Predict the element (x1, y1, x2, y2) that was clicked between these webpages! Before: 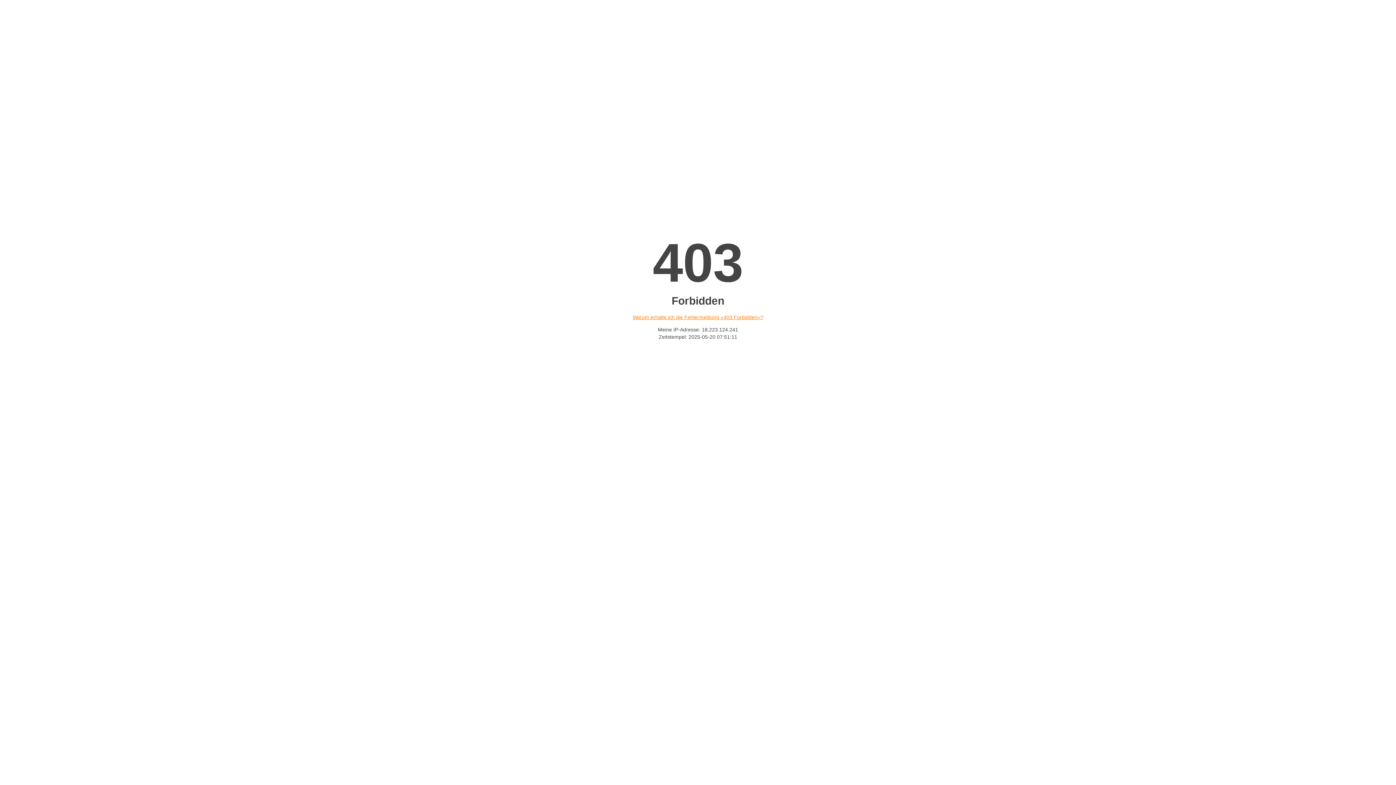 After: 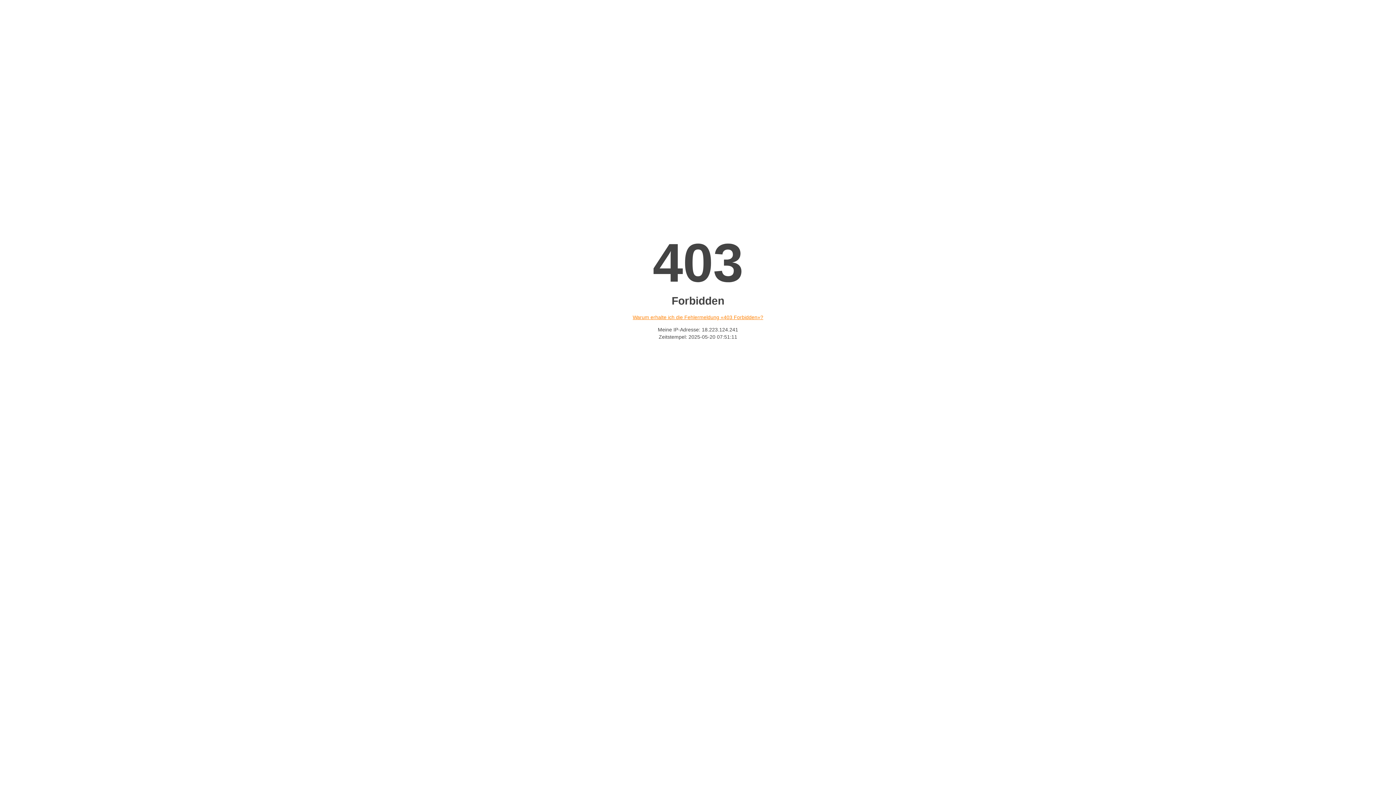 Action: label: Warum erhalte ich die Fehlermeldung «403 Forbidden»? bbox: (632, 314, 763, 320)